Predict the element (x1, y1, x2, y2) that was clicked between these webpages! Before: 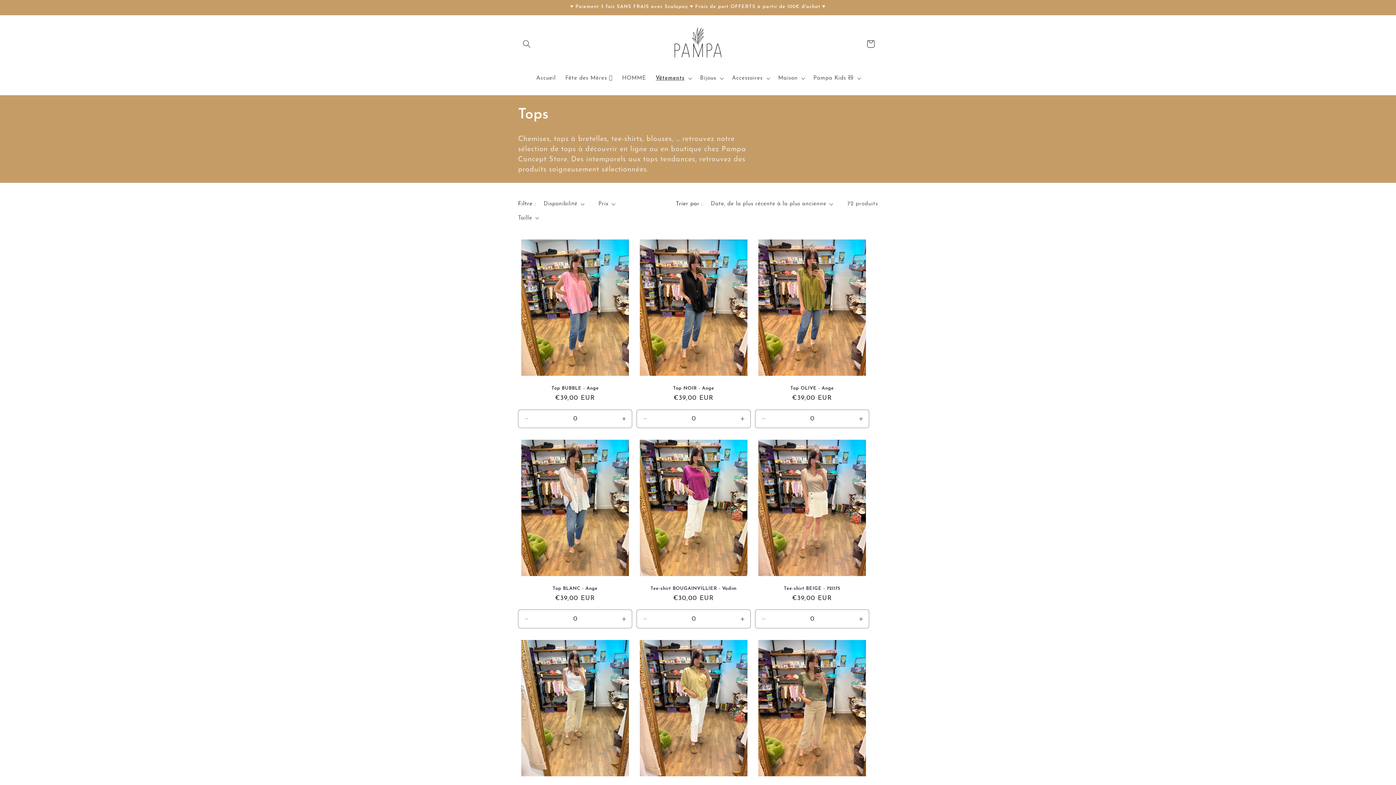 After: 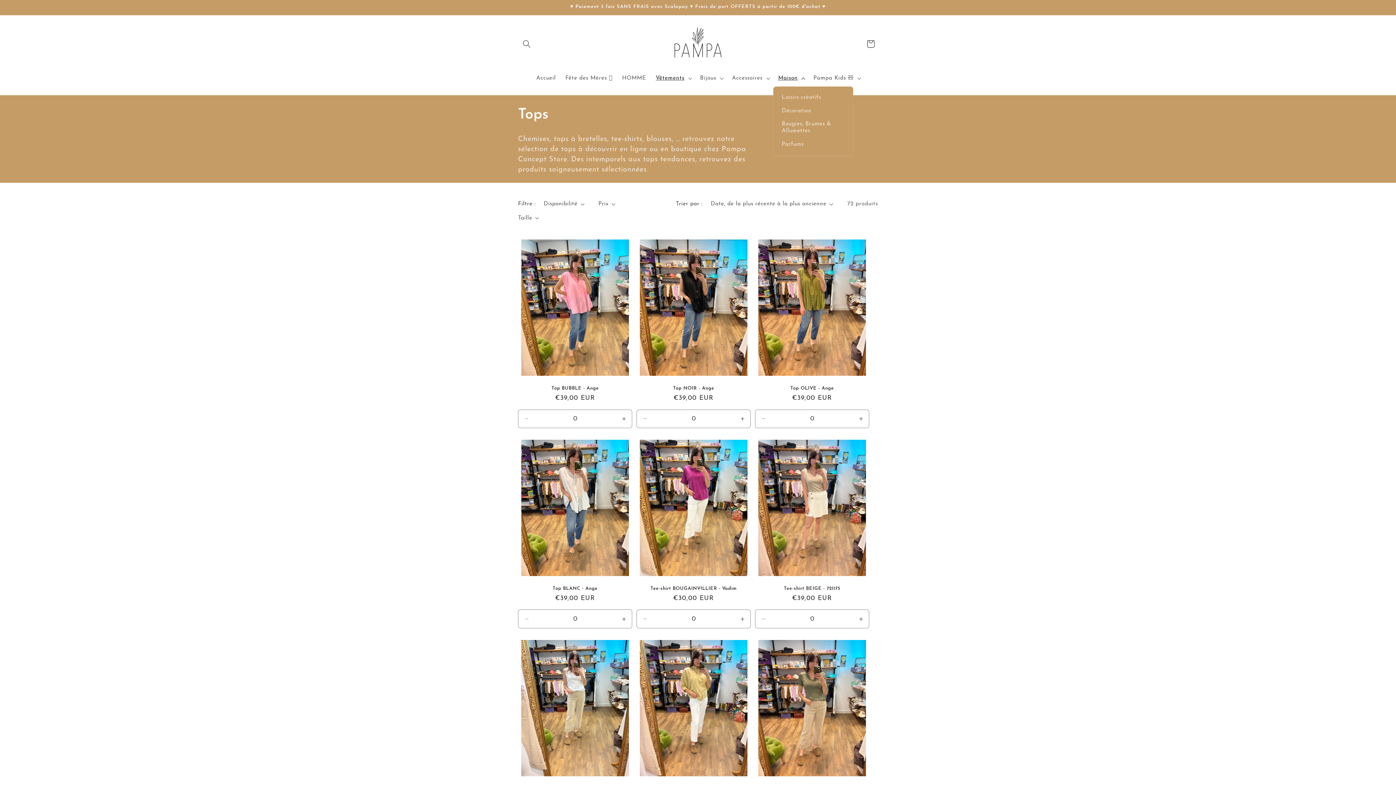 Action: label: Maison bbox: (773, 70, 808, 86)